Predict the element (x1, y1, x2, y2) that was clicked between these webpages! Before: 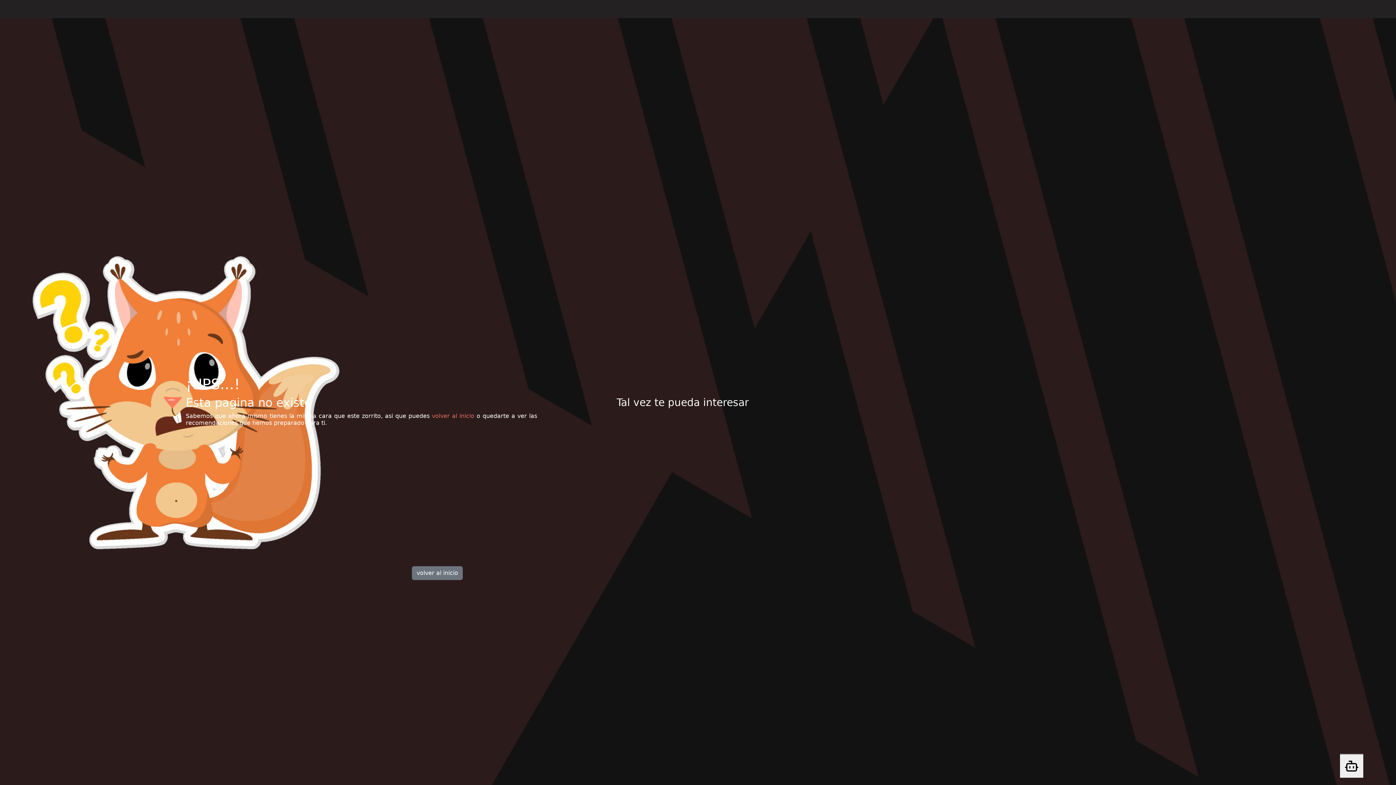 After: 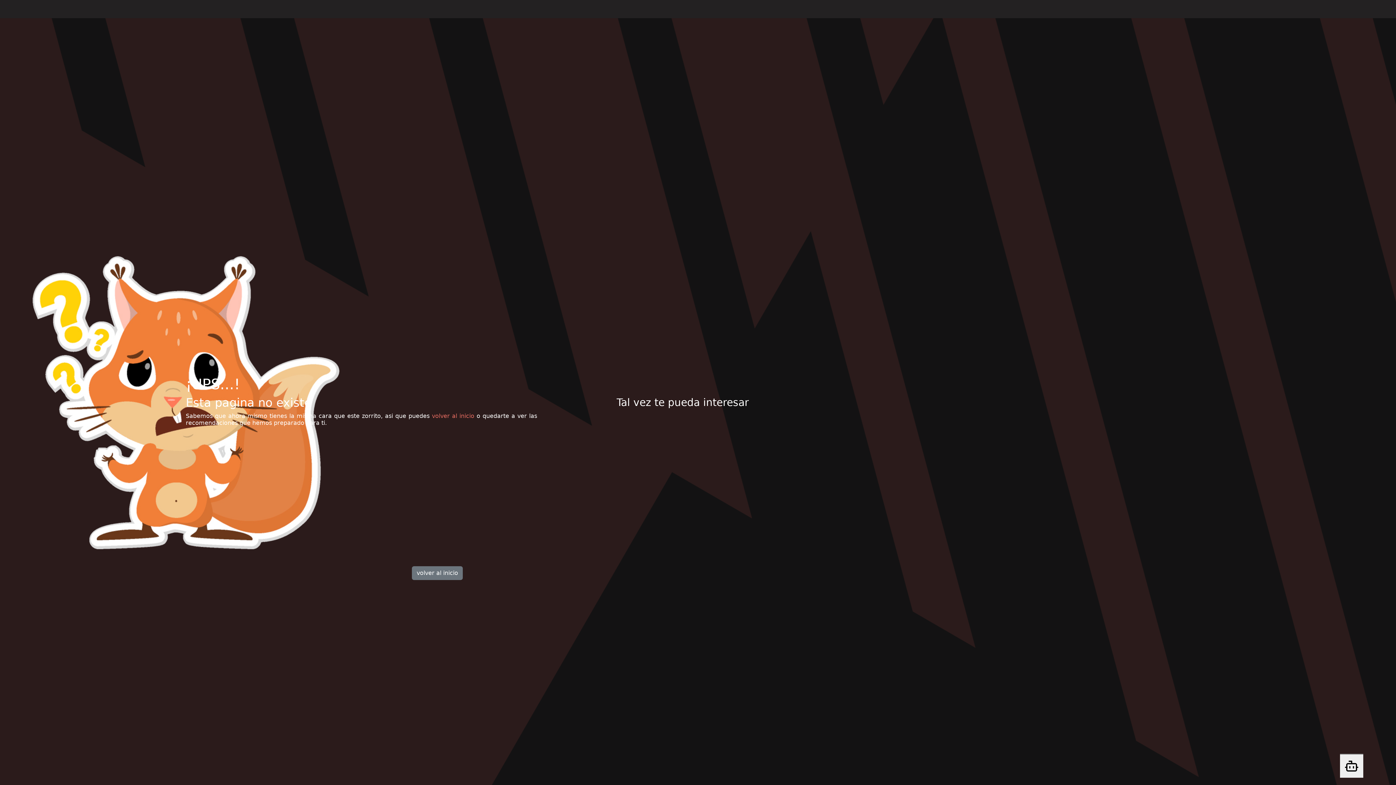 Action: label: Desplazarse hacia arriba bbox: (1340, 18, 1344, 18)